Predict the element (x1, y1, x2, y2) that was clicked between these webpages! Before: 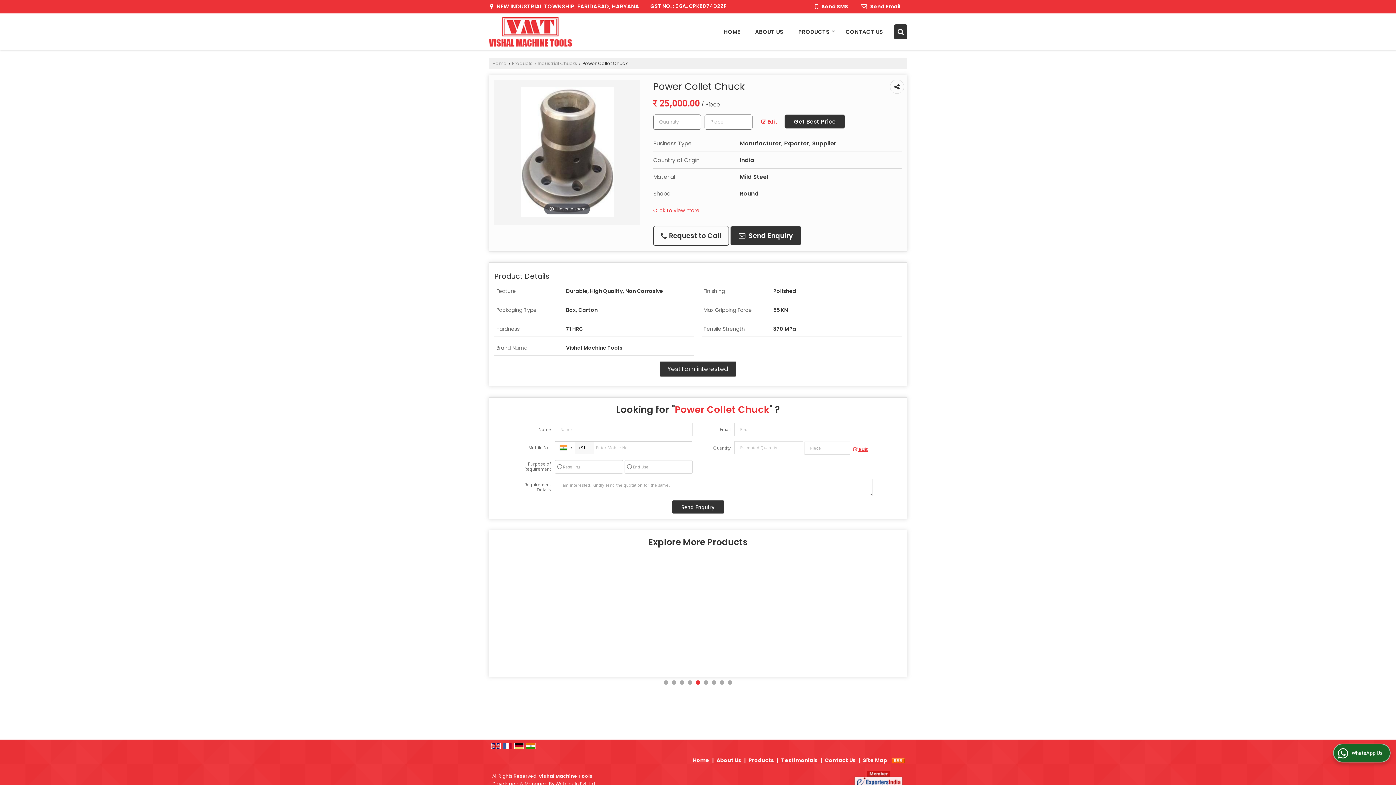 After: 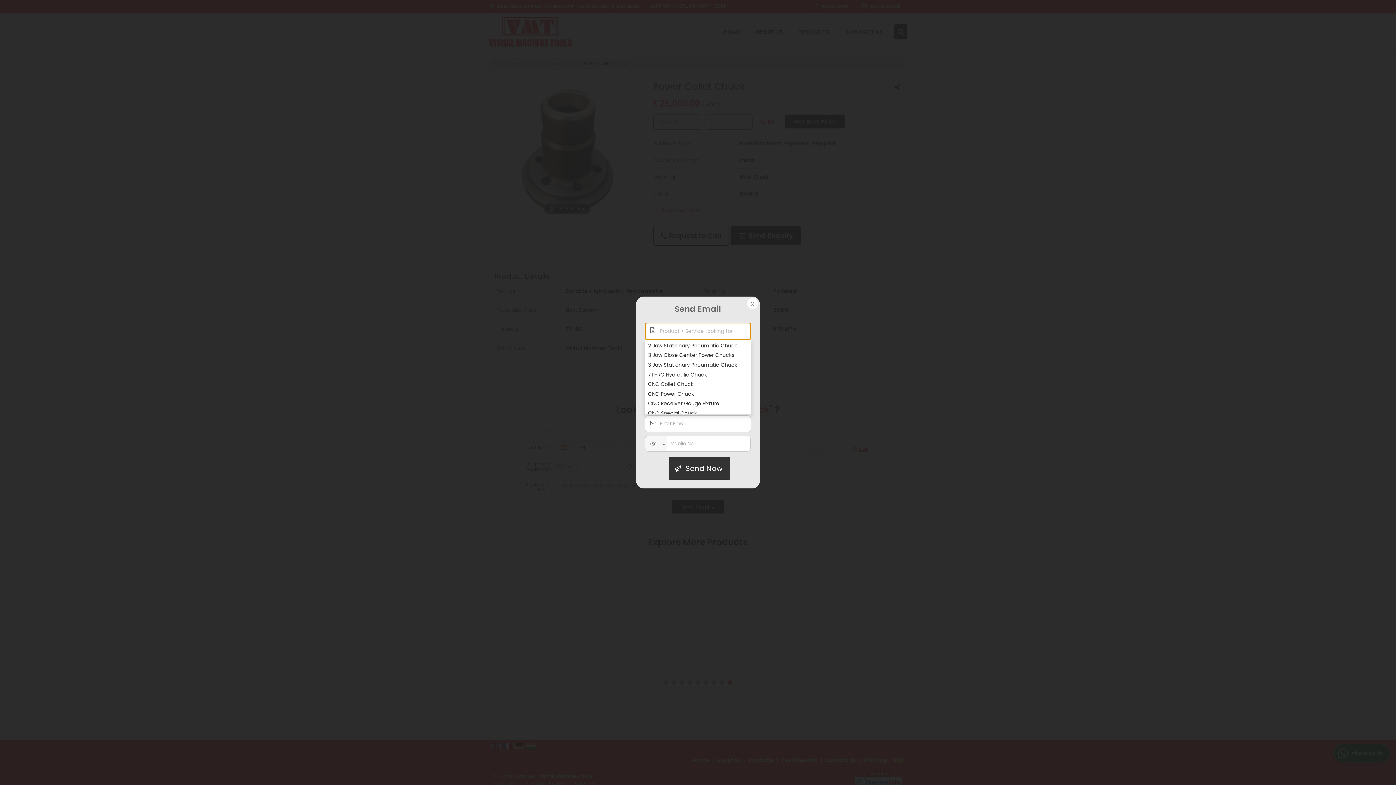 Action: bbox: (855, 1, 906, 11) label:  Send Email